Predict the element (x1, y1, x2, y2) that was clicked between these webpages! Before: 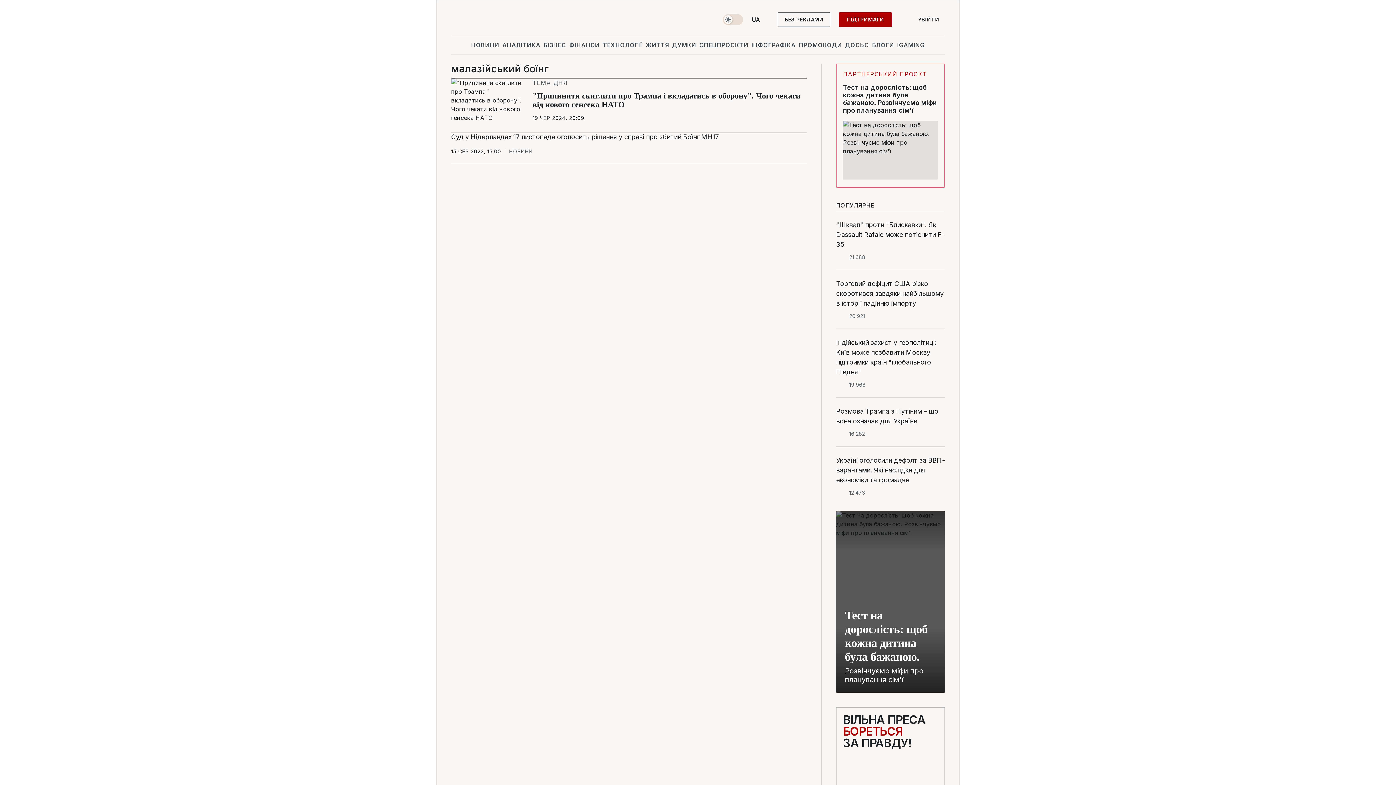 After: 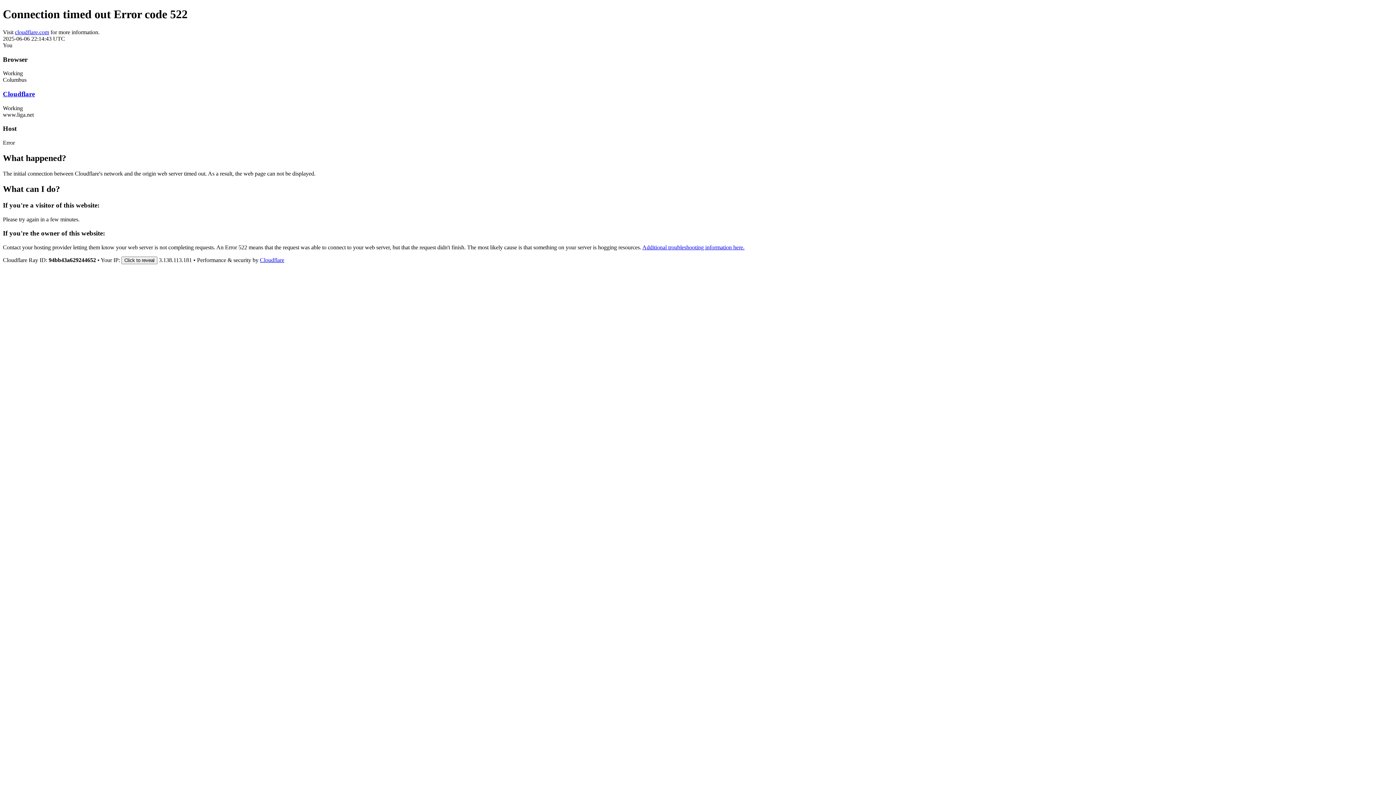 Action: bbox: (797, 36, 843, 53) label: ПРОМОКОДИ